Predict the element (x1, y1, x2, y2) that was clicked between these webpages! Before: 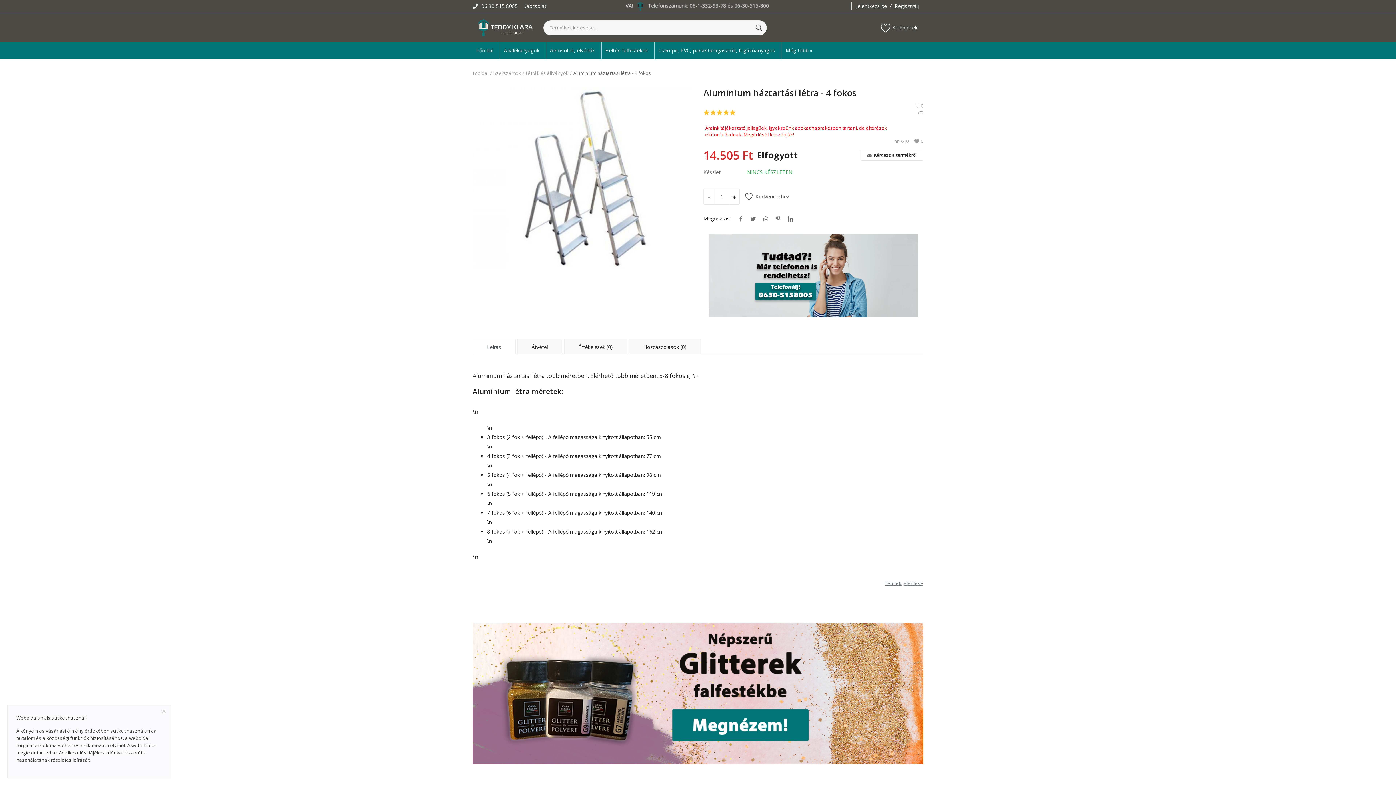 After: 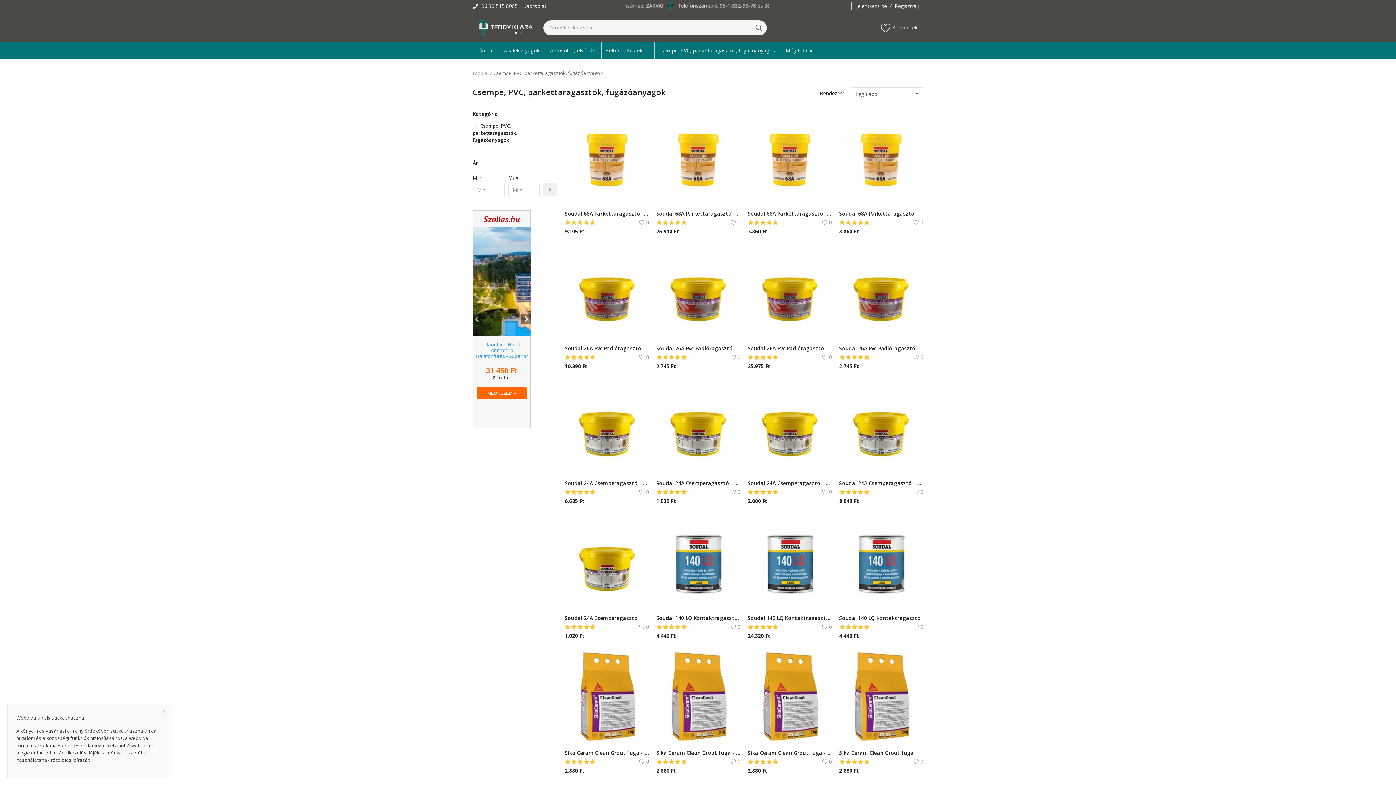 Action: label: Csempe, PVC, parkettaragasztók, fugázóanyagok bbox: (654, 42, 778, 58)